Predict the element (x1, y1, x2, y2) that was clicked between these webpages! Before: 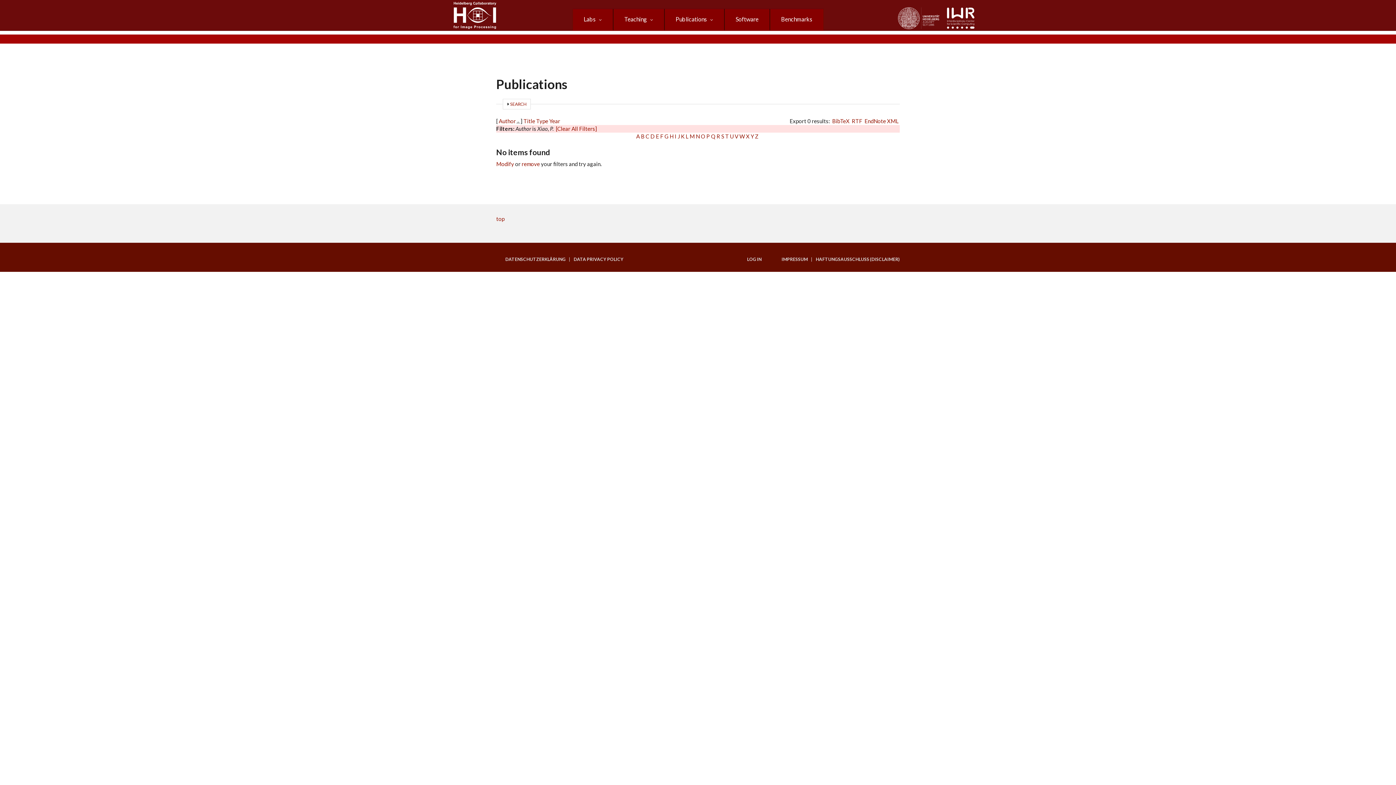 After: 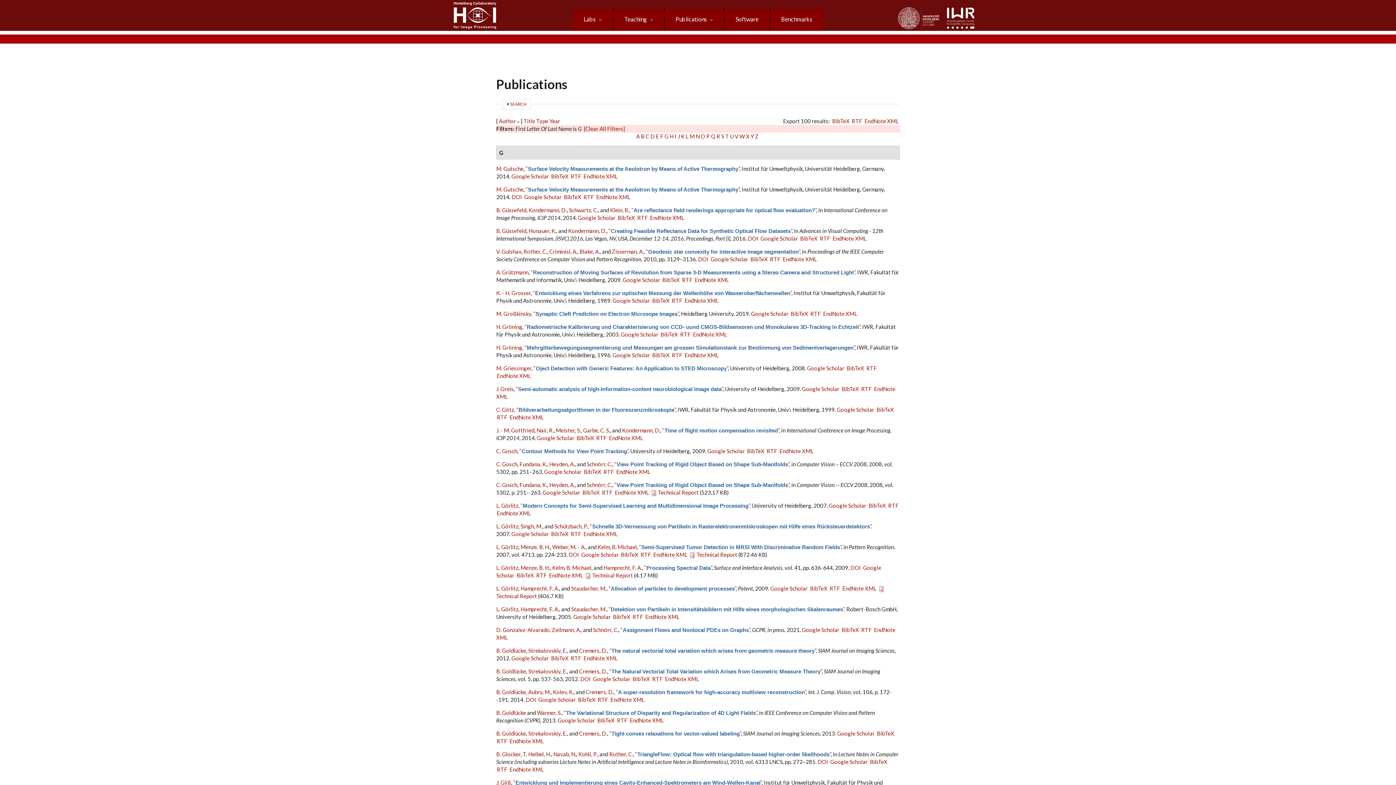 Action: label: G bbox: (664, 133, 668, 139)